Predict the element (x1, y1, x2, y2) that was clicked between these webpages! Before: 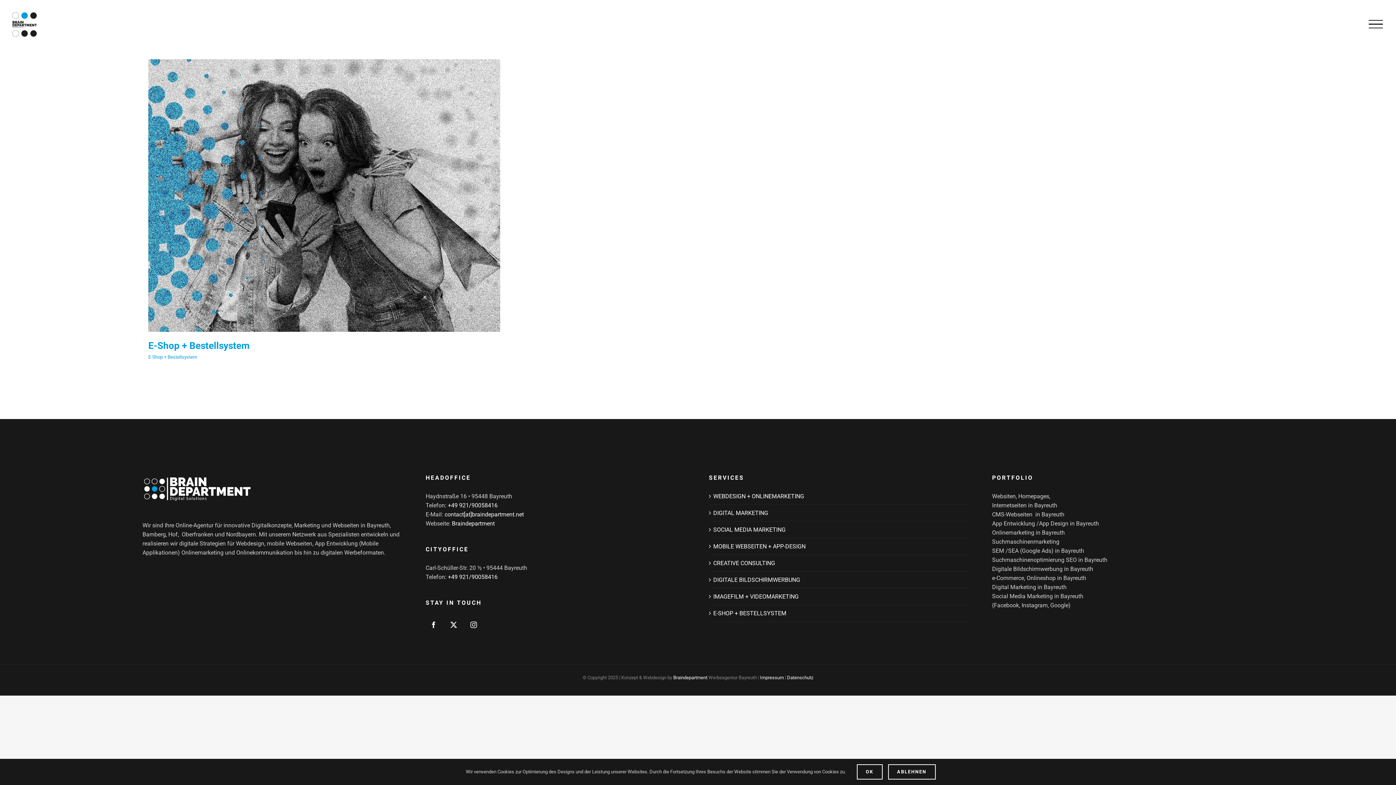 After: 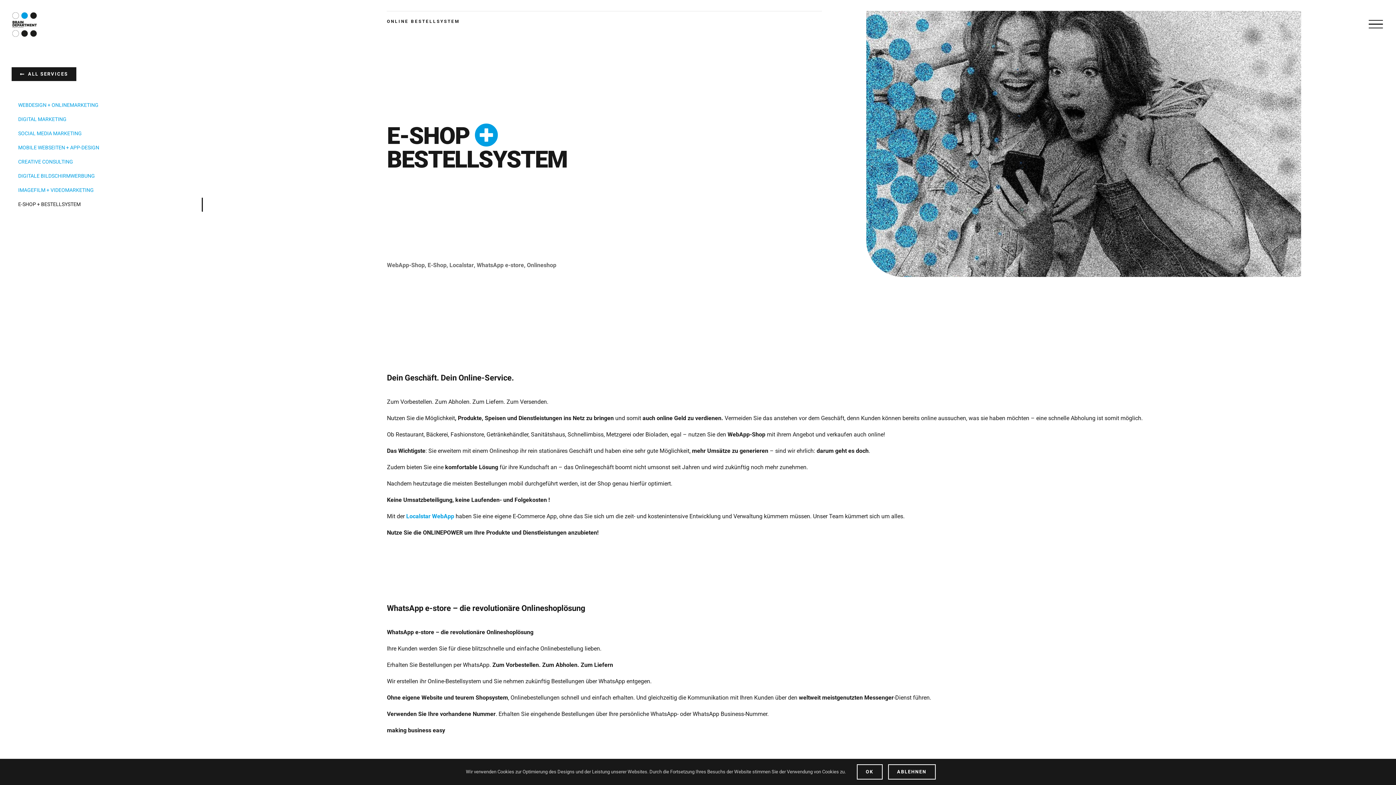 Action: bbox: (713, 609, 966, 618) label: E-SHOP + BESTELLSYSTEM